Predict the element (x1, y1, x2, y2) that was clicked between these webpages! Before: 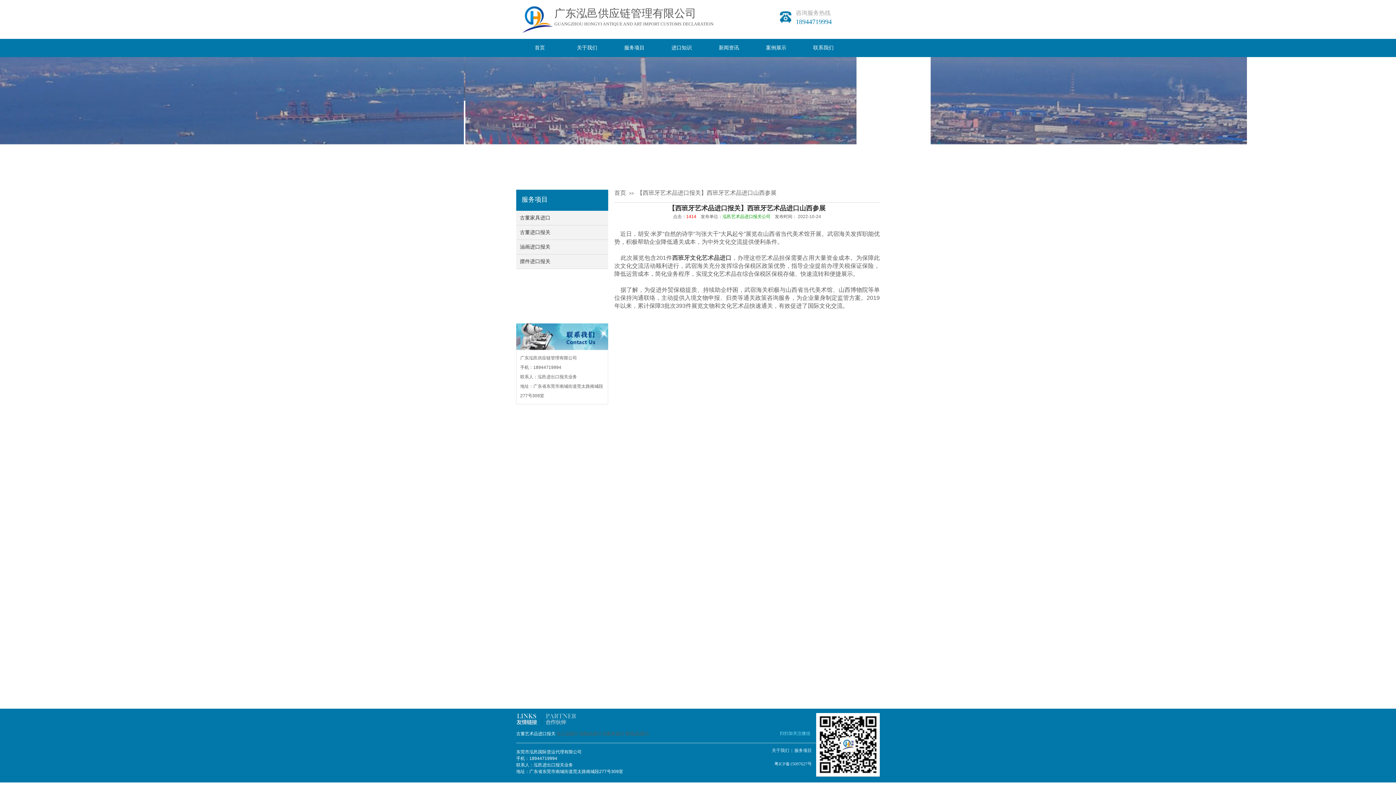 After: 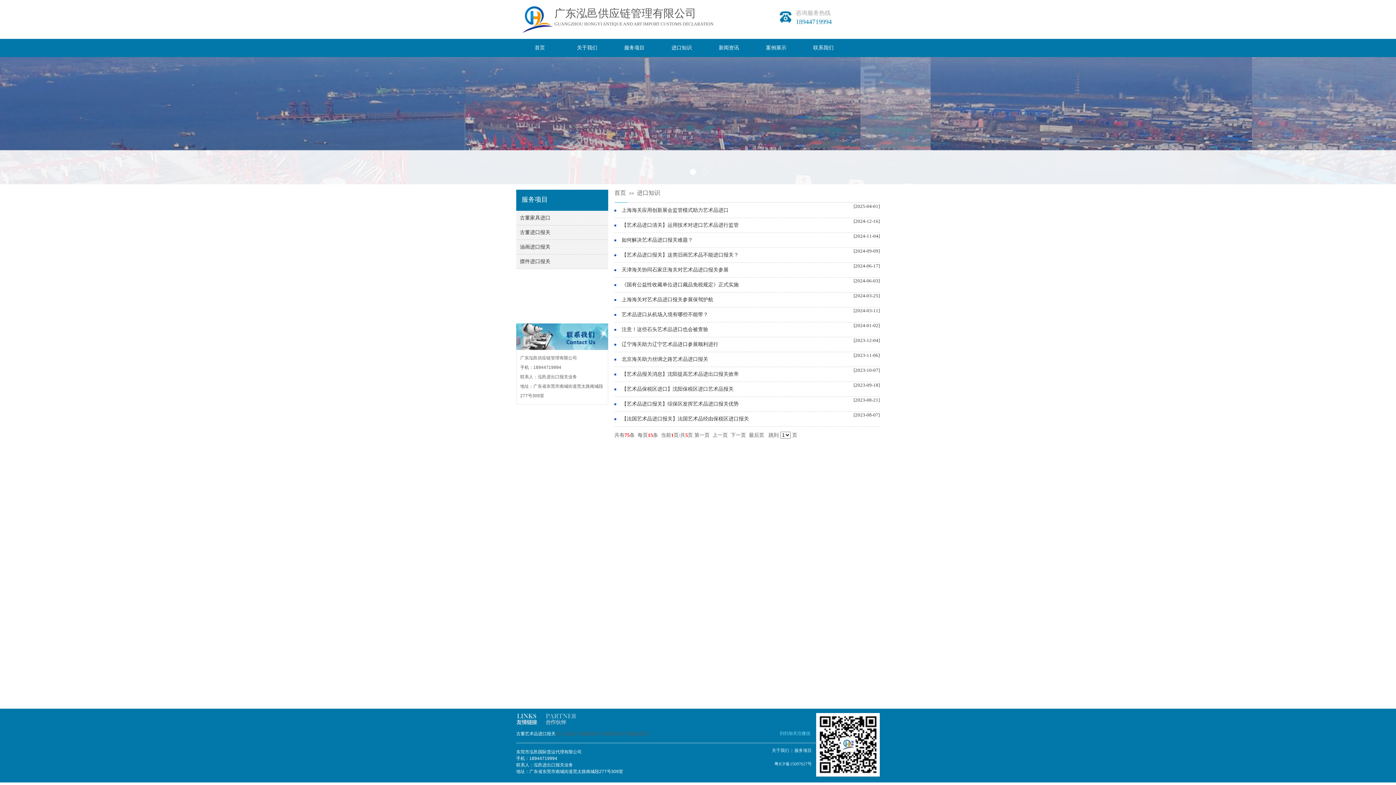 Action: bbox: (660, 38, 703, 57) label: 进口知识